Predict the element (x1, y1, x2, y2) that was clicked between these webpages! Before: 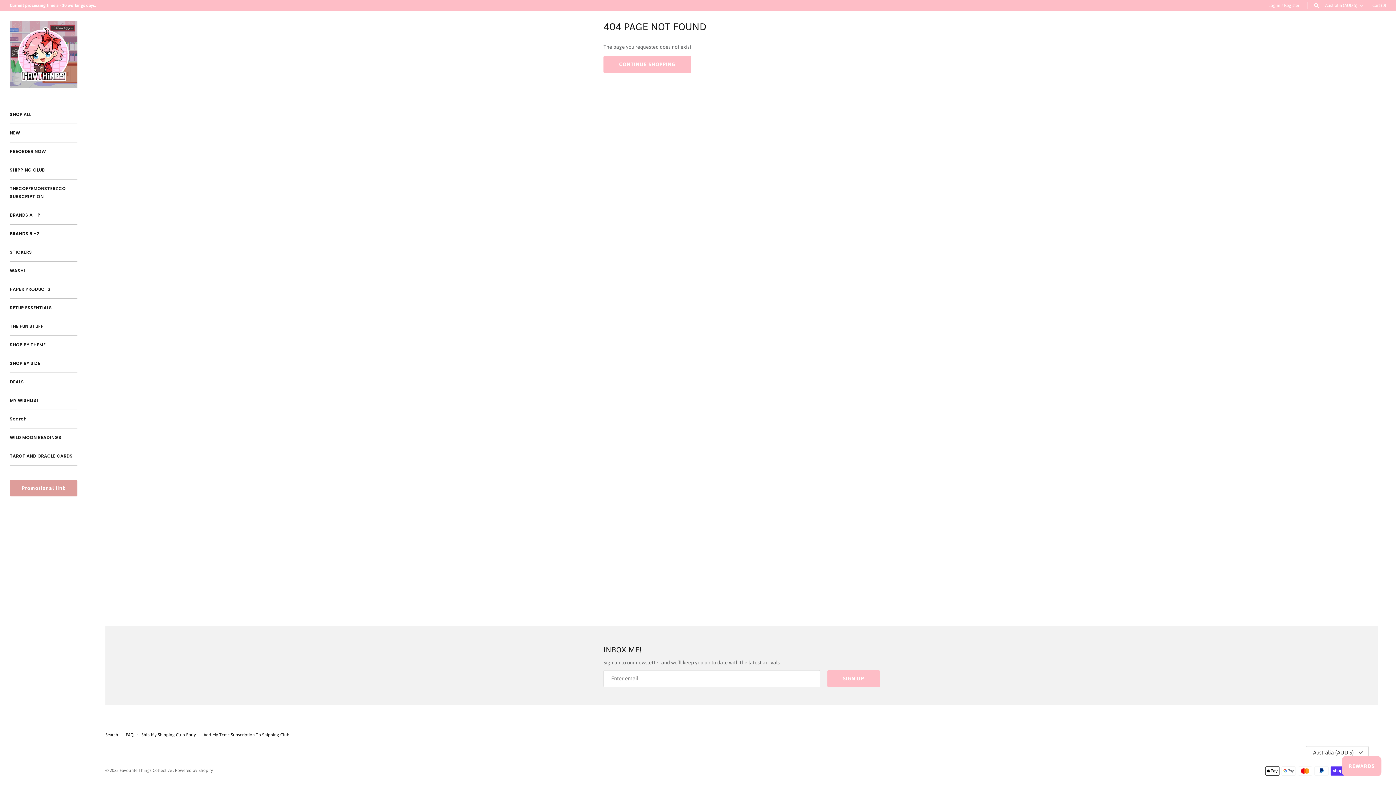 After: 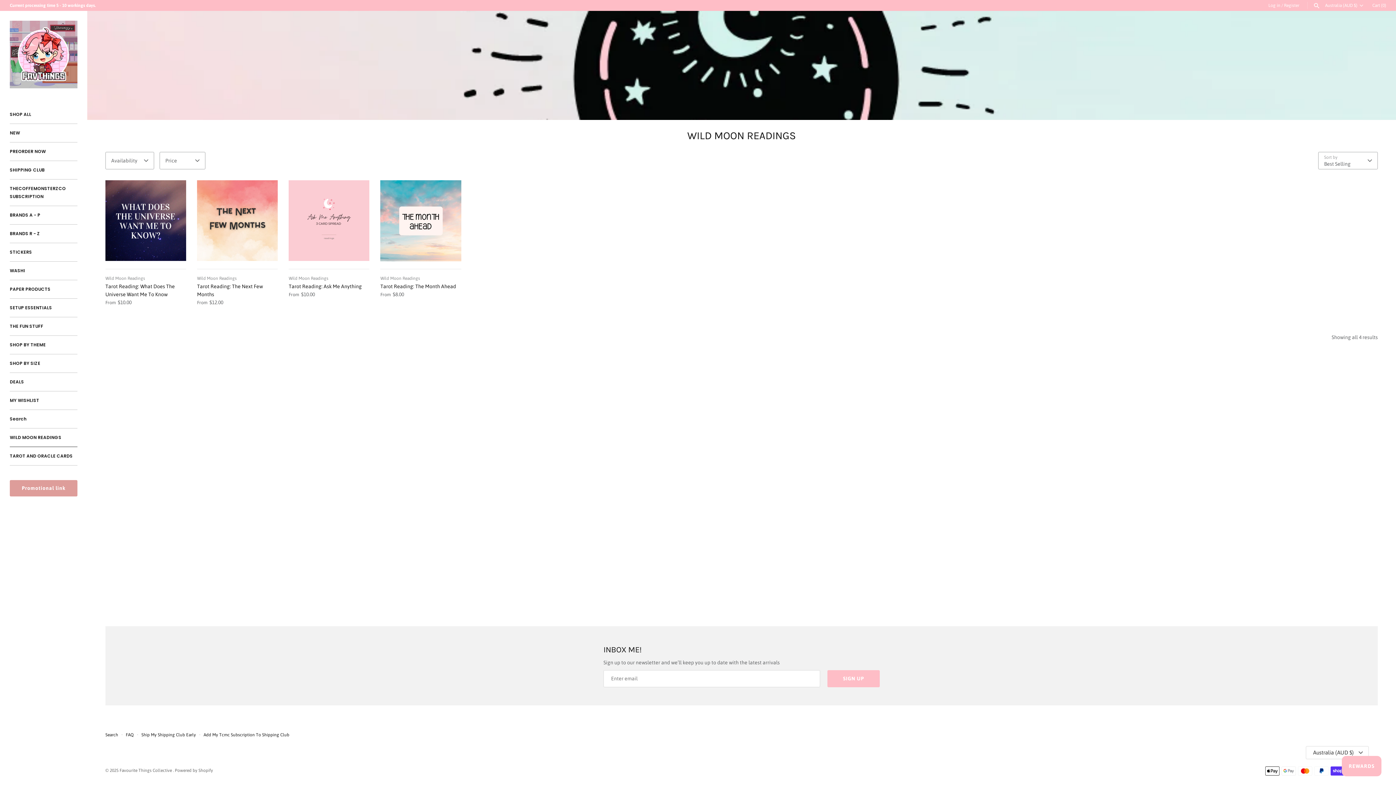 Action: label: WILD MOON READINGS bbox: (9, 428, 77, 447)